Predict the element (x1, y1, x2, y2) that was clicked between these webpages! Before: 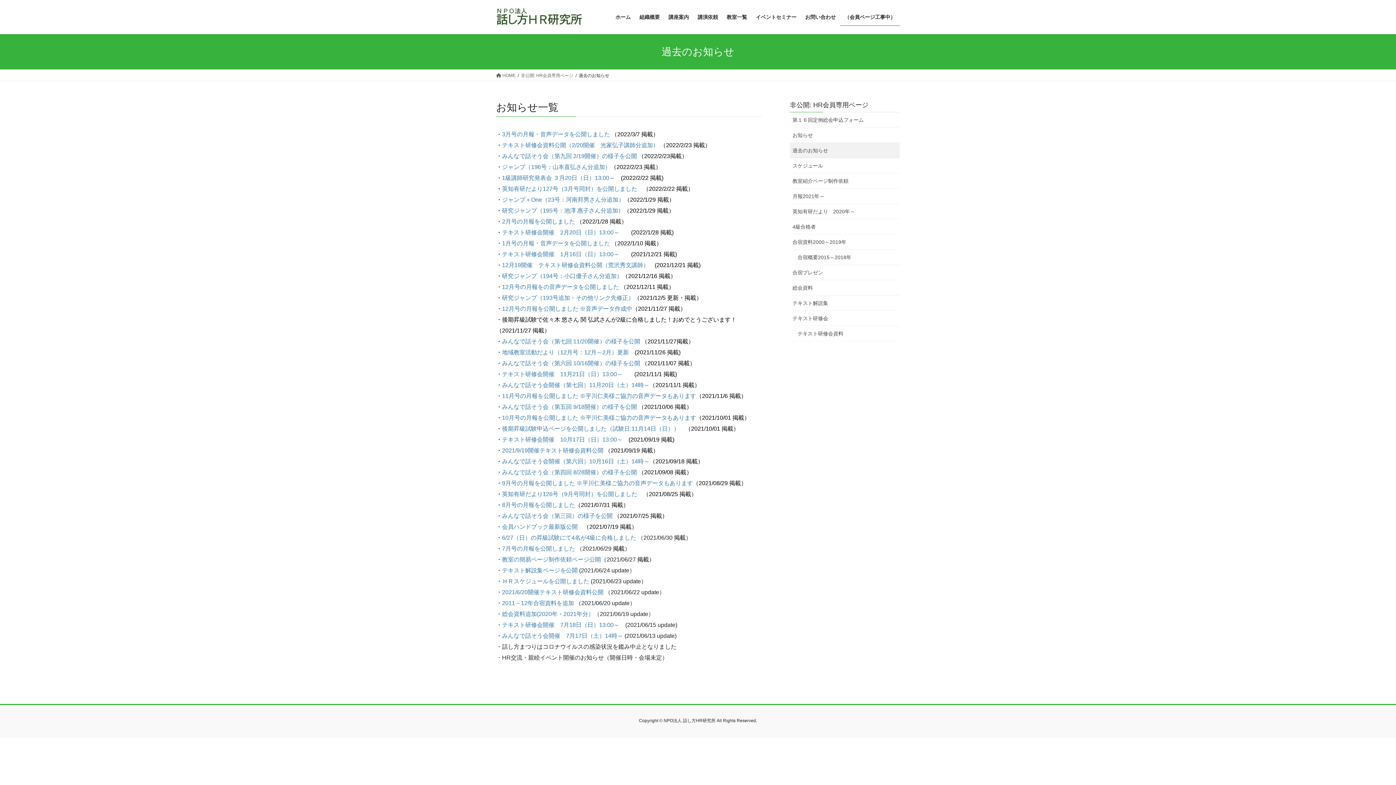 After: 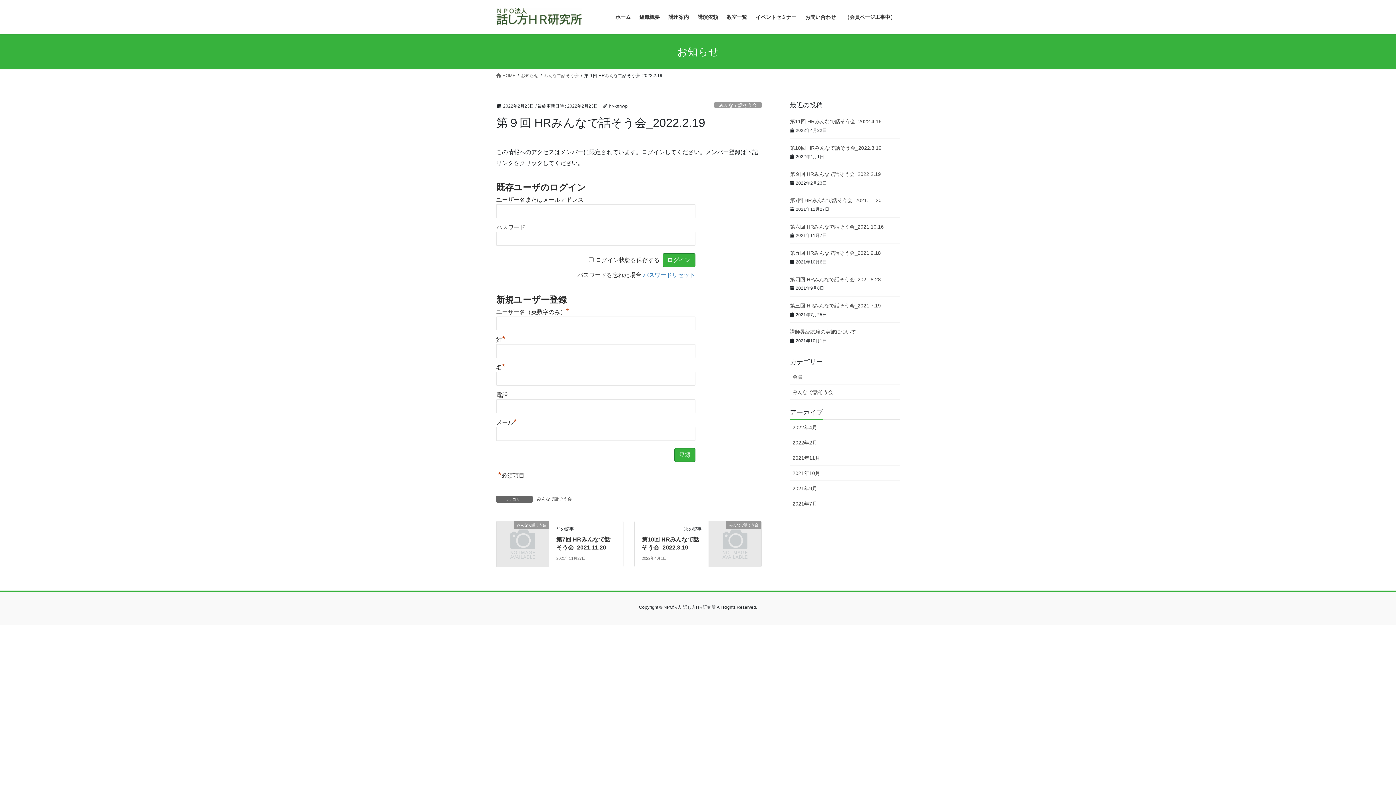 Action: label: みんなで話そう会（第九回 2/19開催）の様子を公開 bbox: (502, 153, 637, 159)